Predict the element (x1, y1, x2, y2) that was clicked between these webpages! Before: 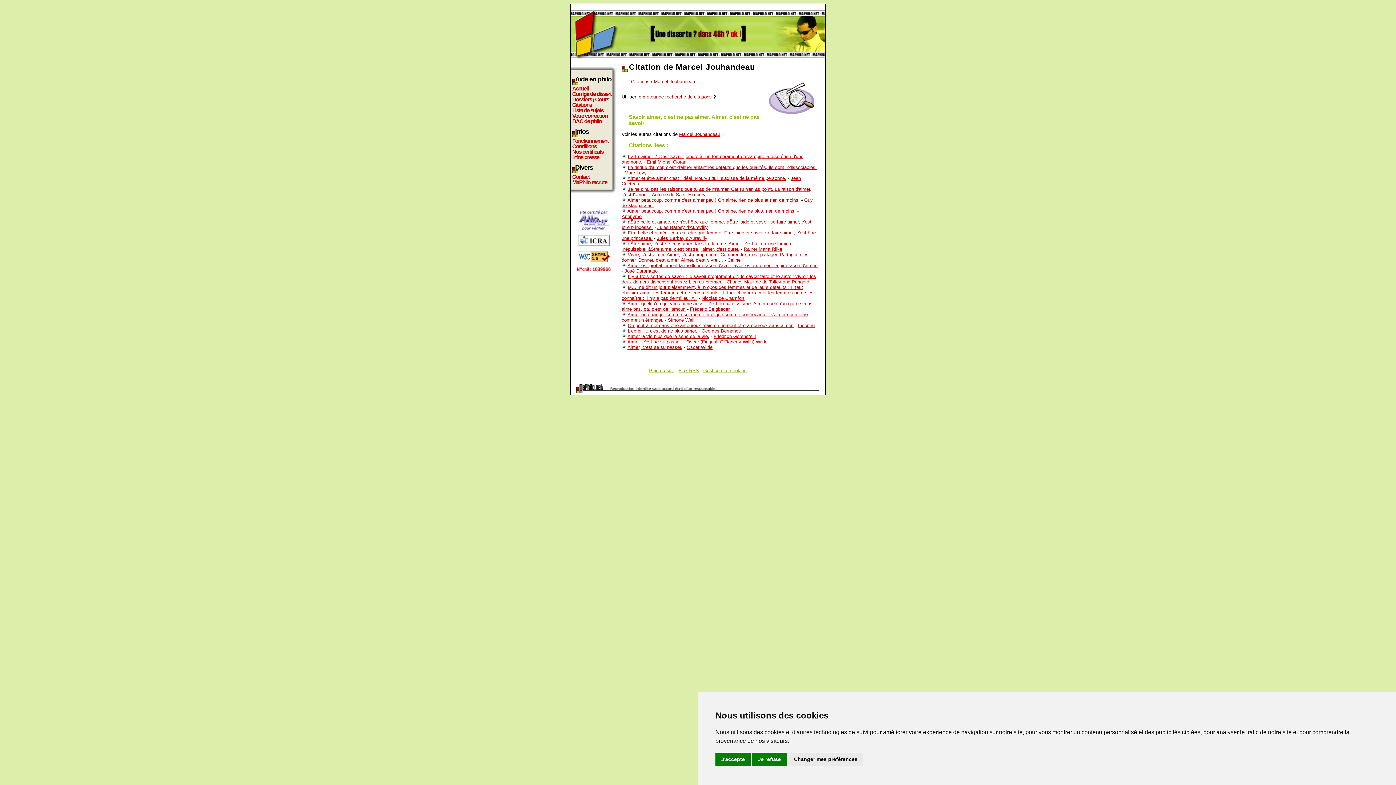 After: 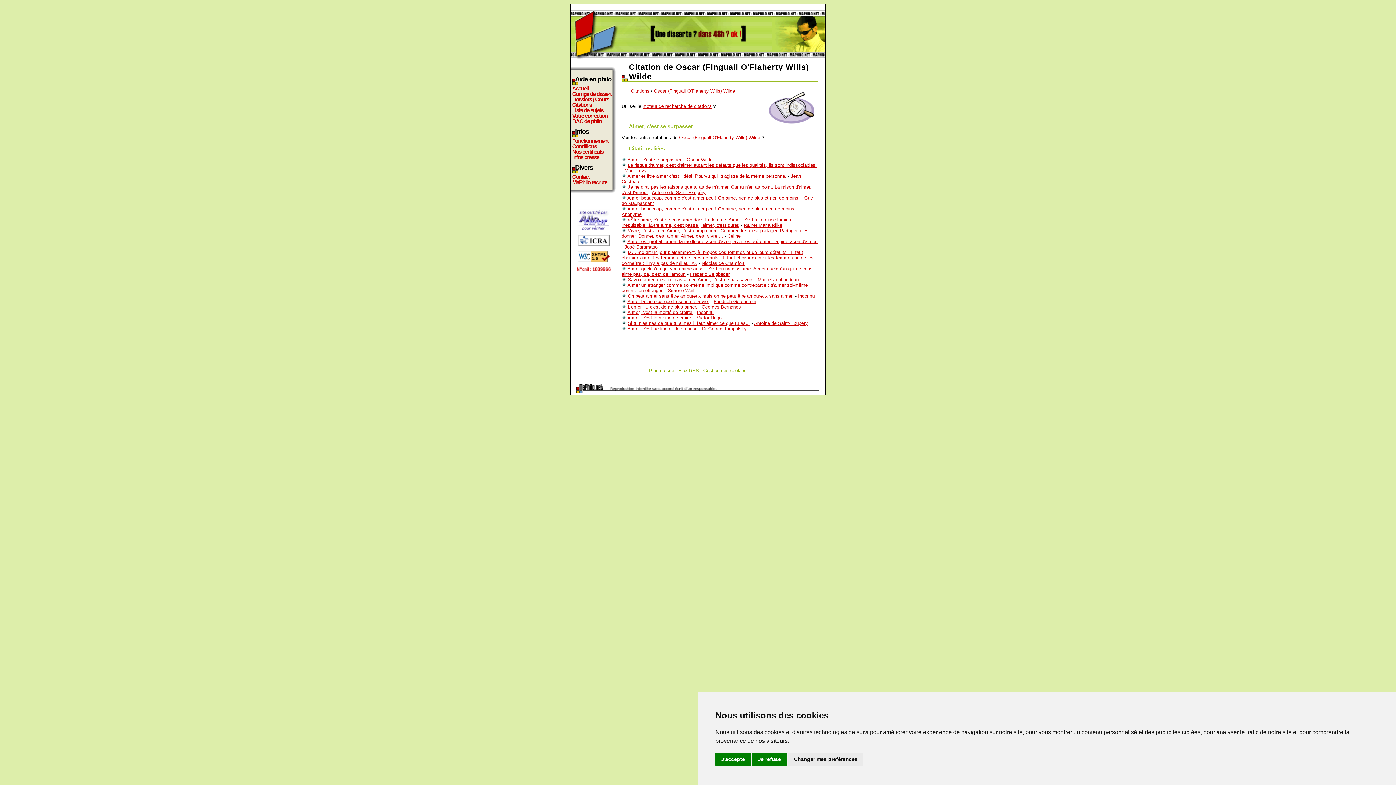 Action: label: Aimer, c'est se surpasser. bbox: (627, 339, 682, 344)